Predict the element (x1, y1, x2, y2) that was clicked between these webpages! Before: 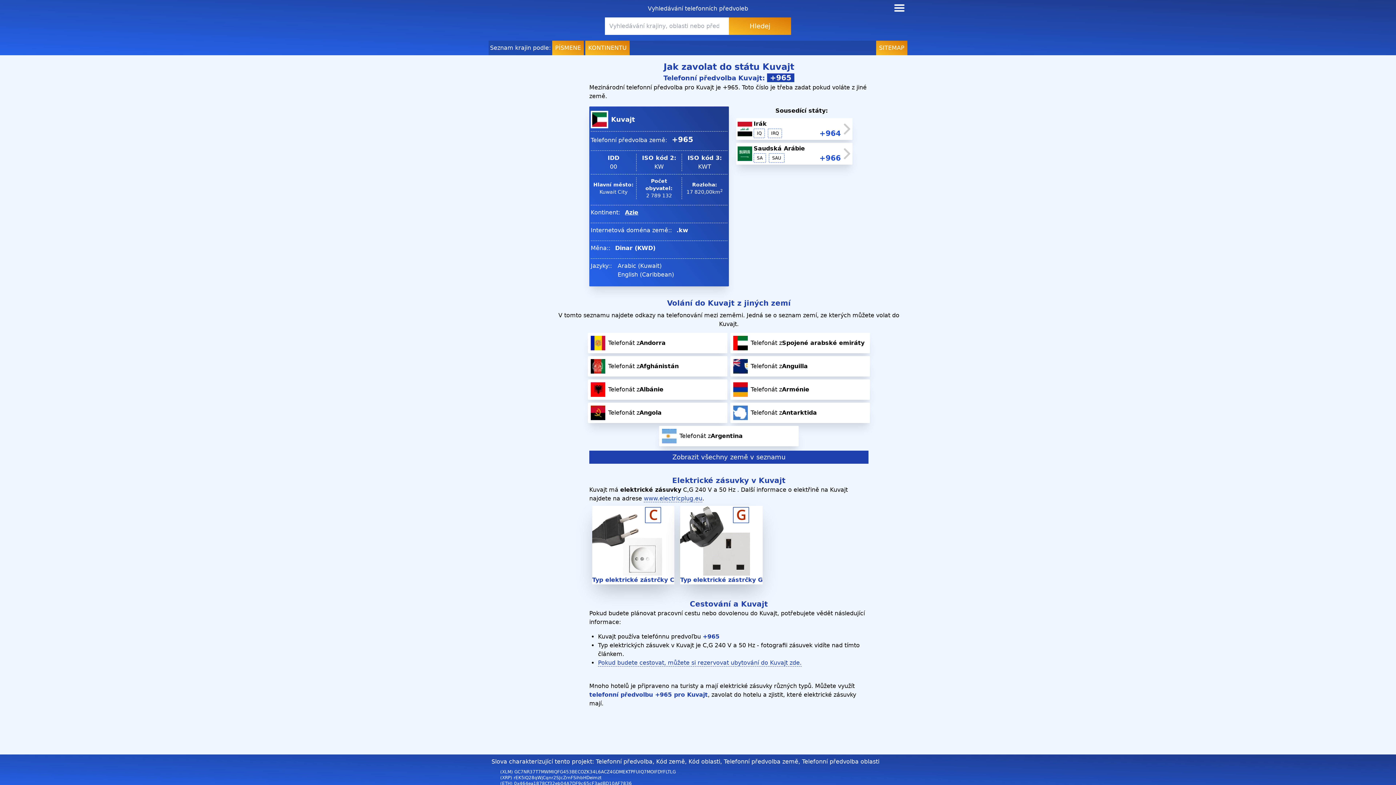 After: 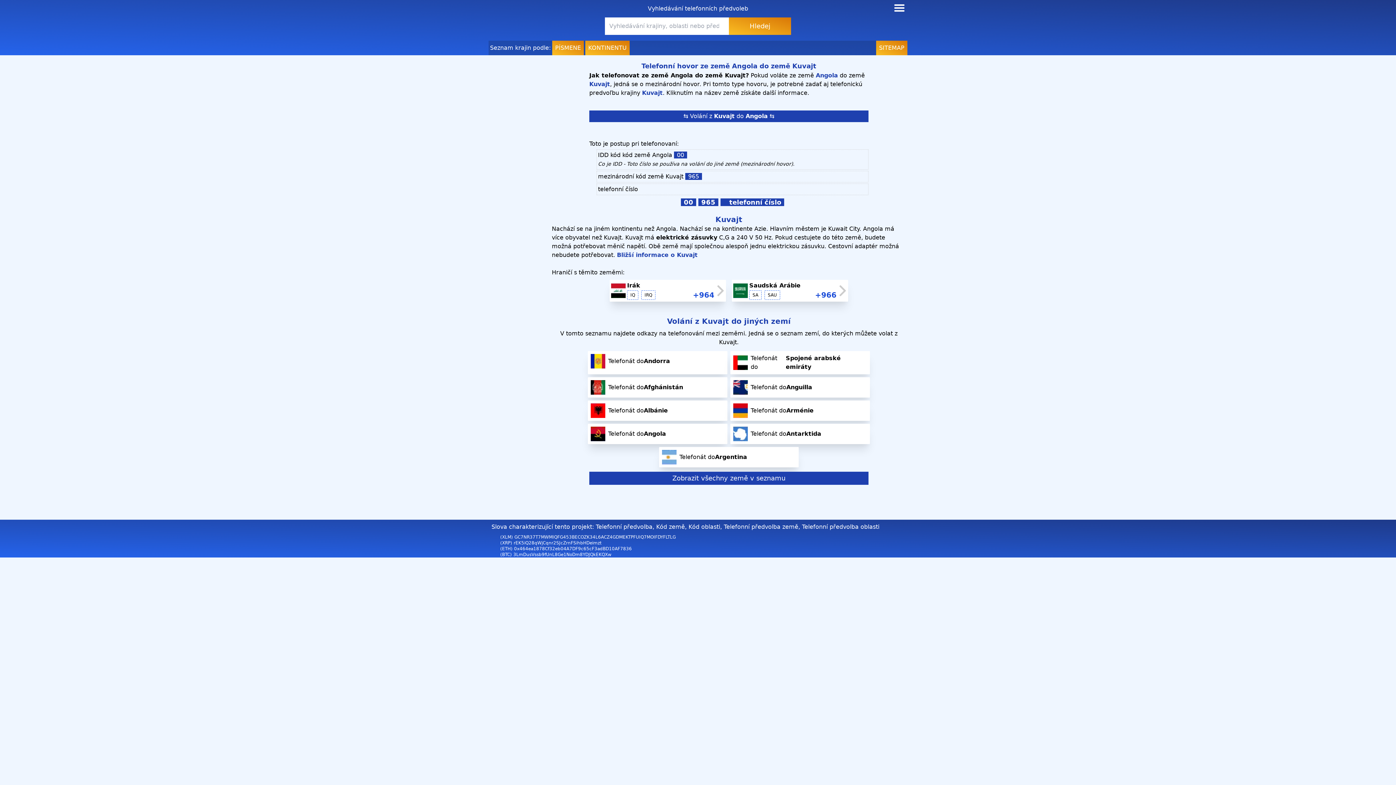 Action: label: Telefonát z
Angola bbox: (590, 405, 724, 420)